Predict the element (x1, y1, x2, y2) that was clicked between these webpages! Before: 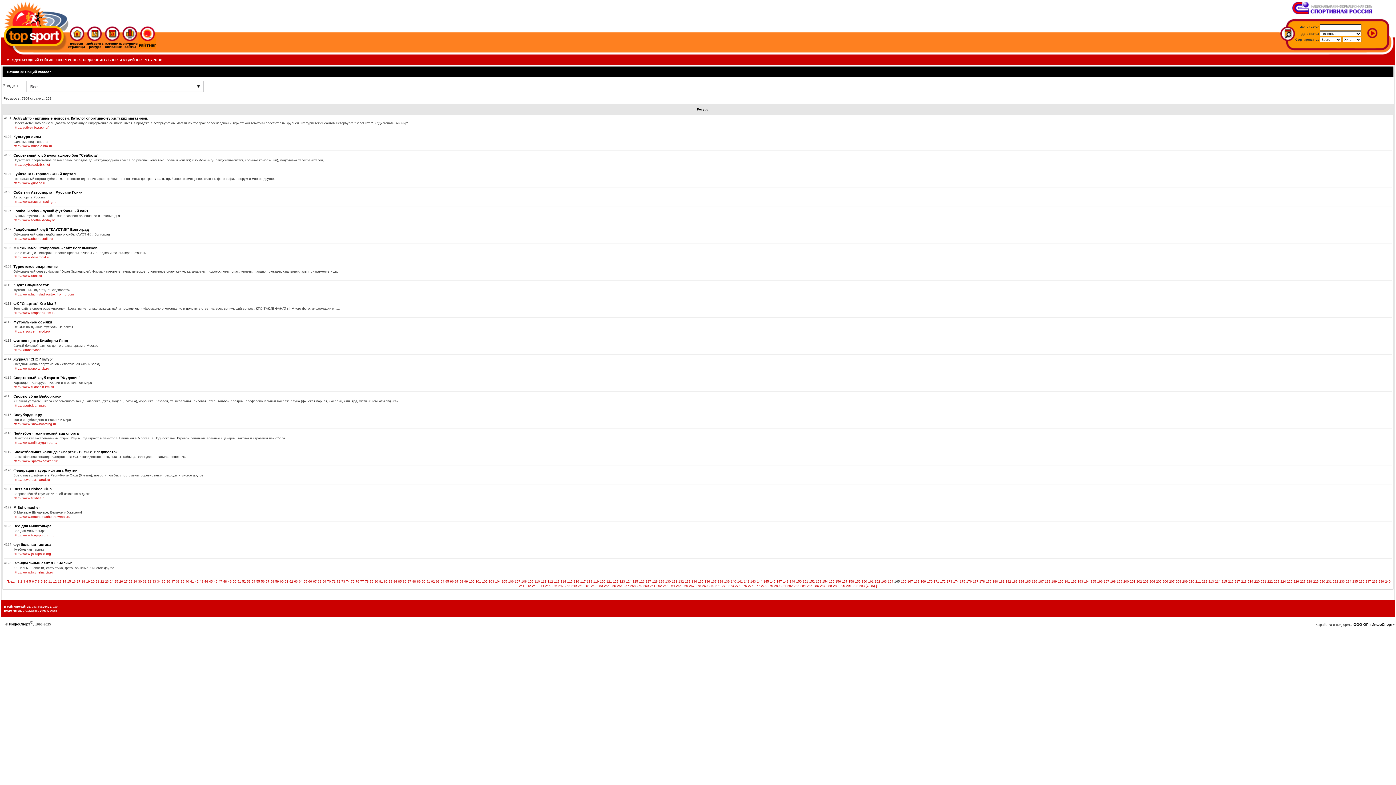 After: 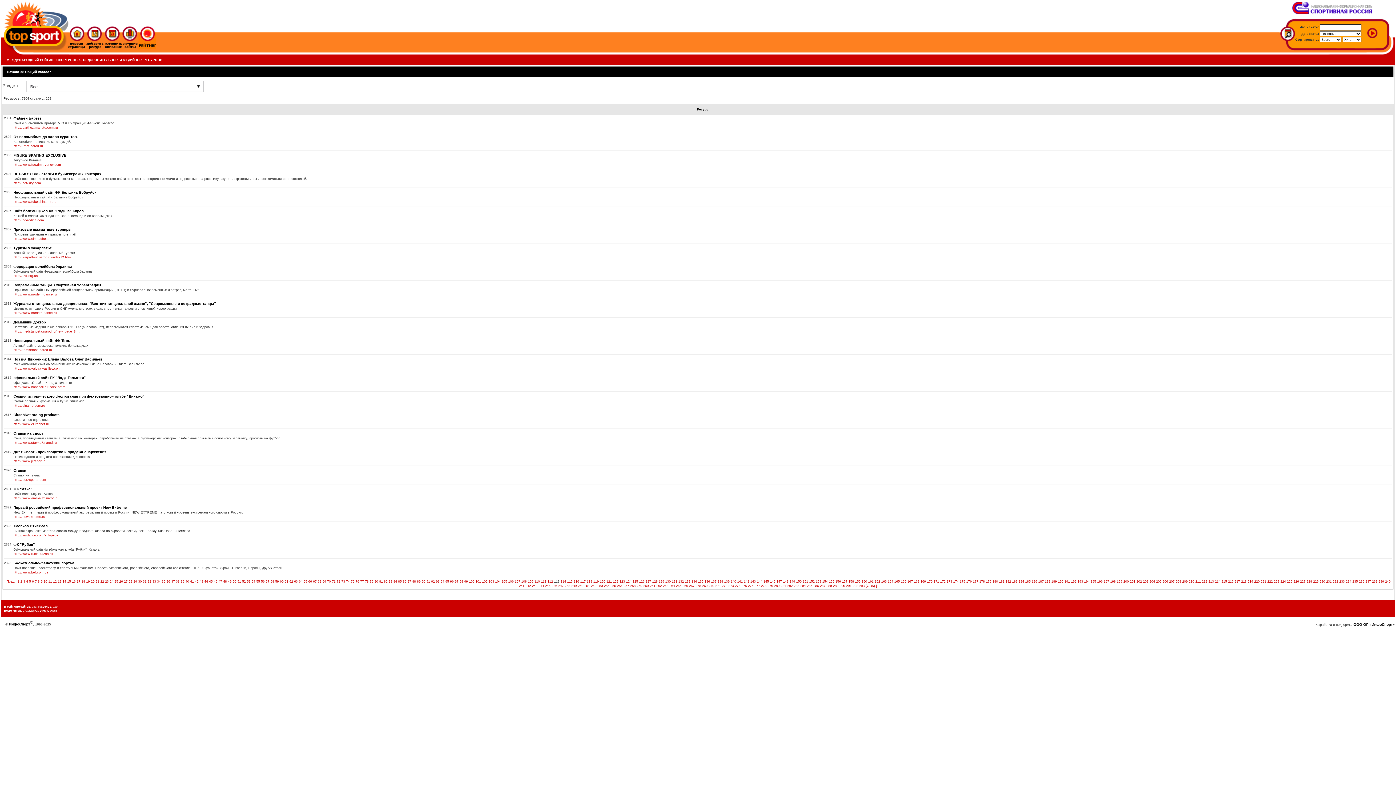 Action: bbox: (554, 580, 559, 583) label: 113